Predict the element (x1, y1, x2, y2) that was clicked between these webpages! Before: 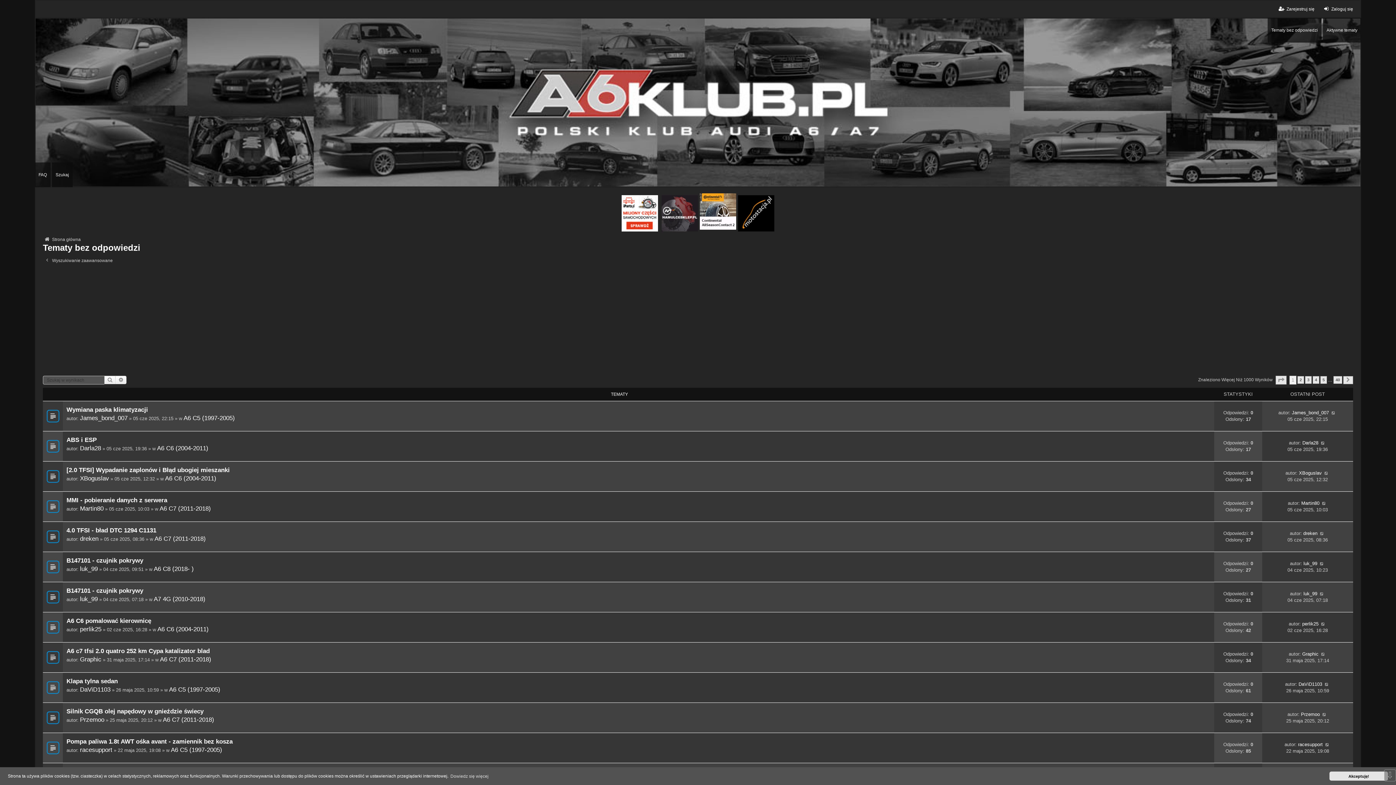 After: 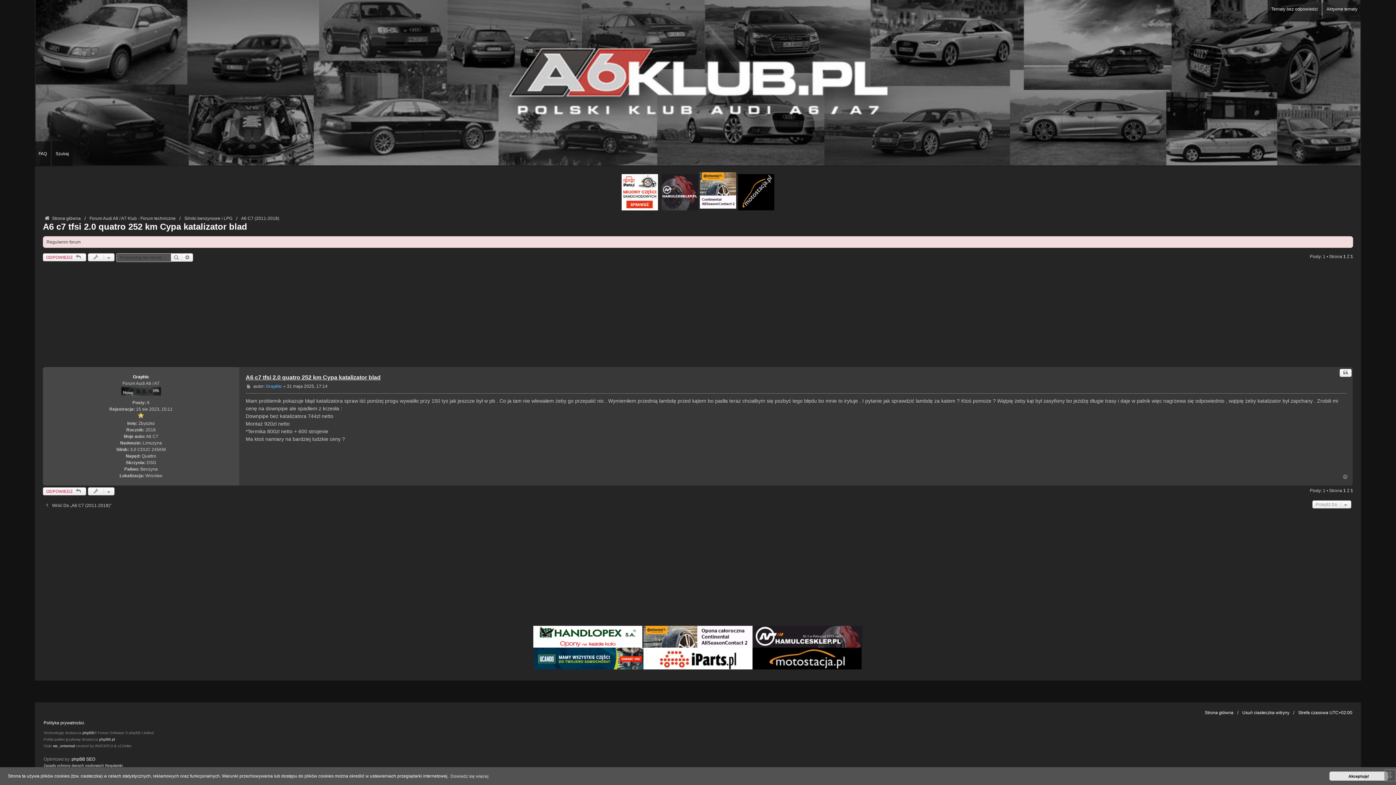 Action: bbox: (1320, 651, 1326, 657)